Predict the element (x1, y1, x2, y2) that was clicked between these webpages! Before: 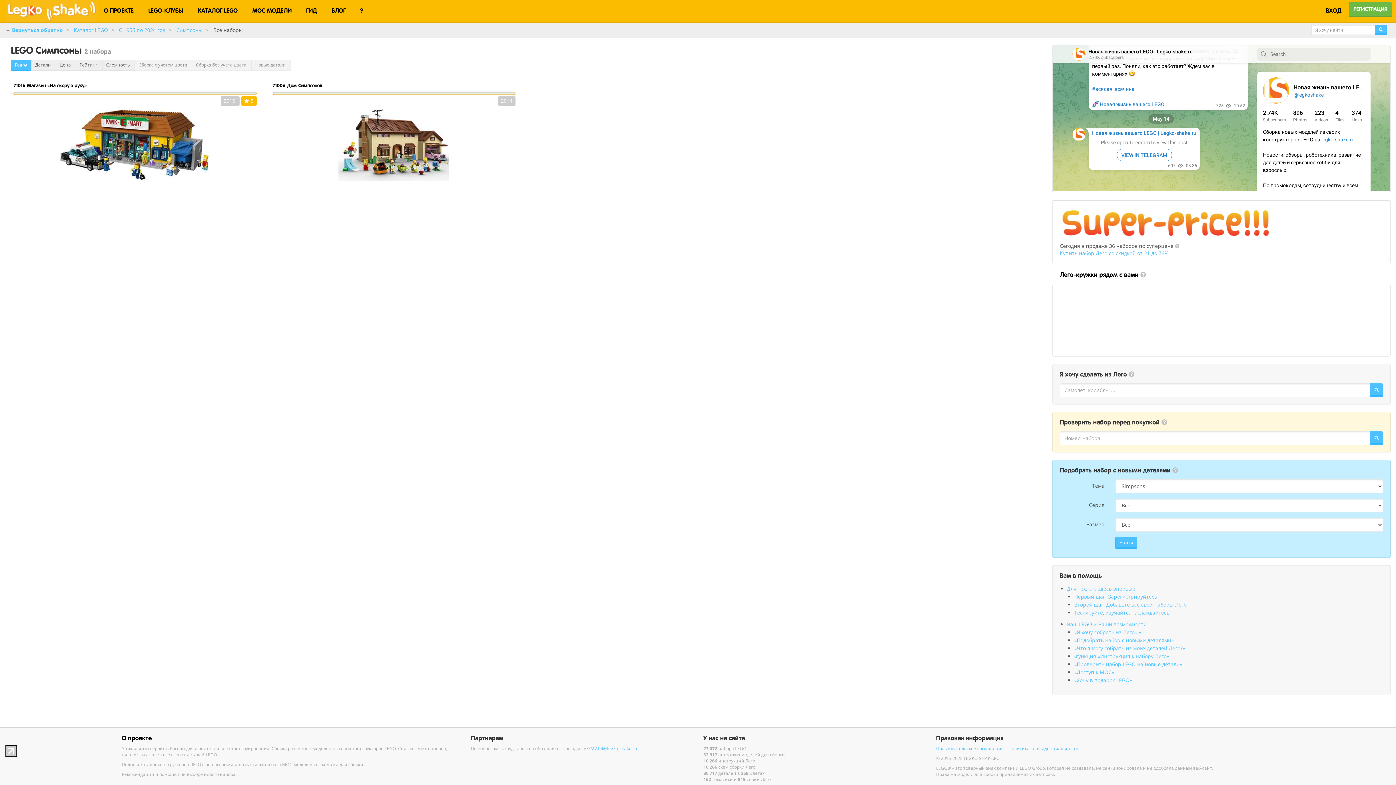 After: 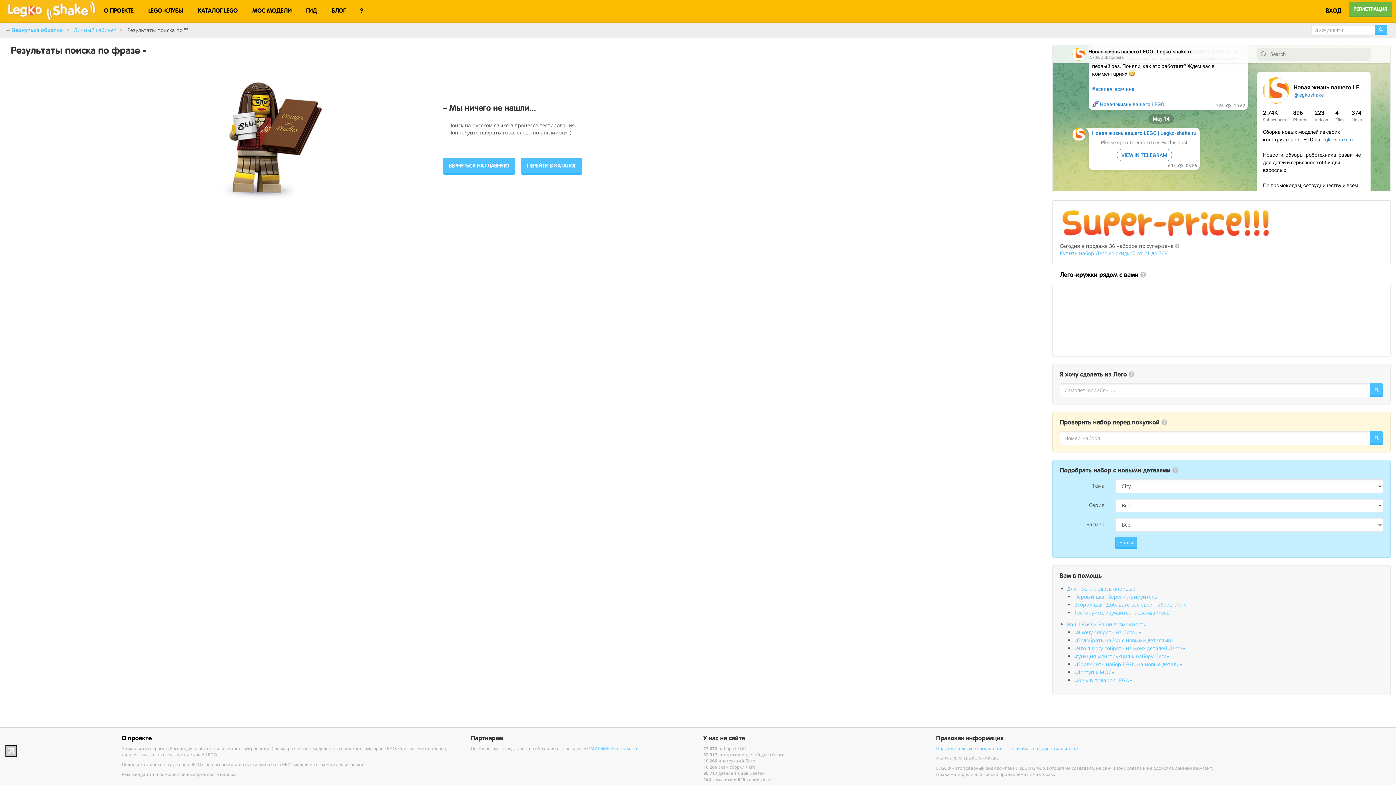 Action: bbox: (1375, 24, 1387, 34)